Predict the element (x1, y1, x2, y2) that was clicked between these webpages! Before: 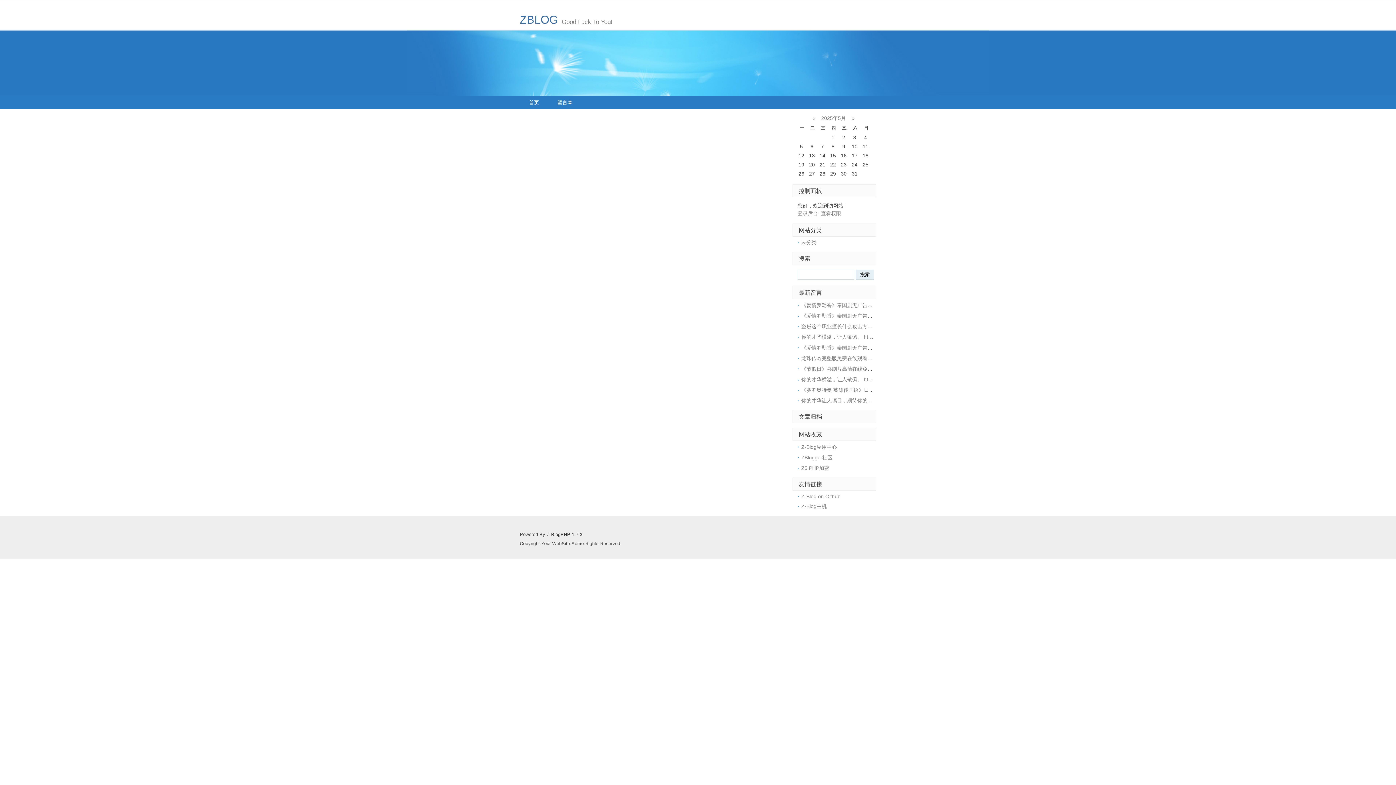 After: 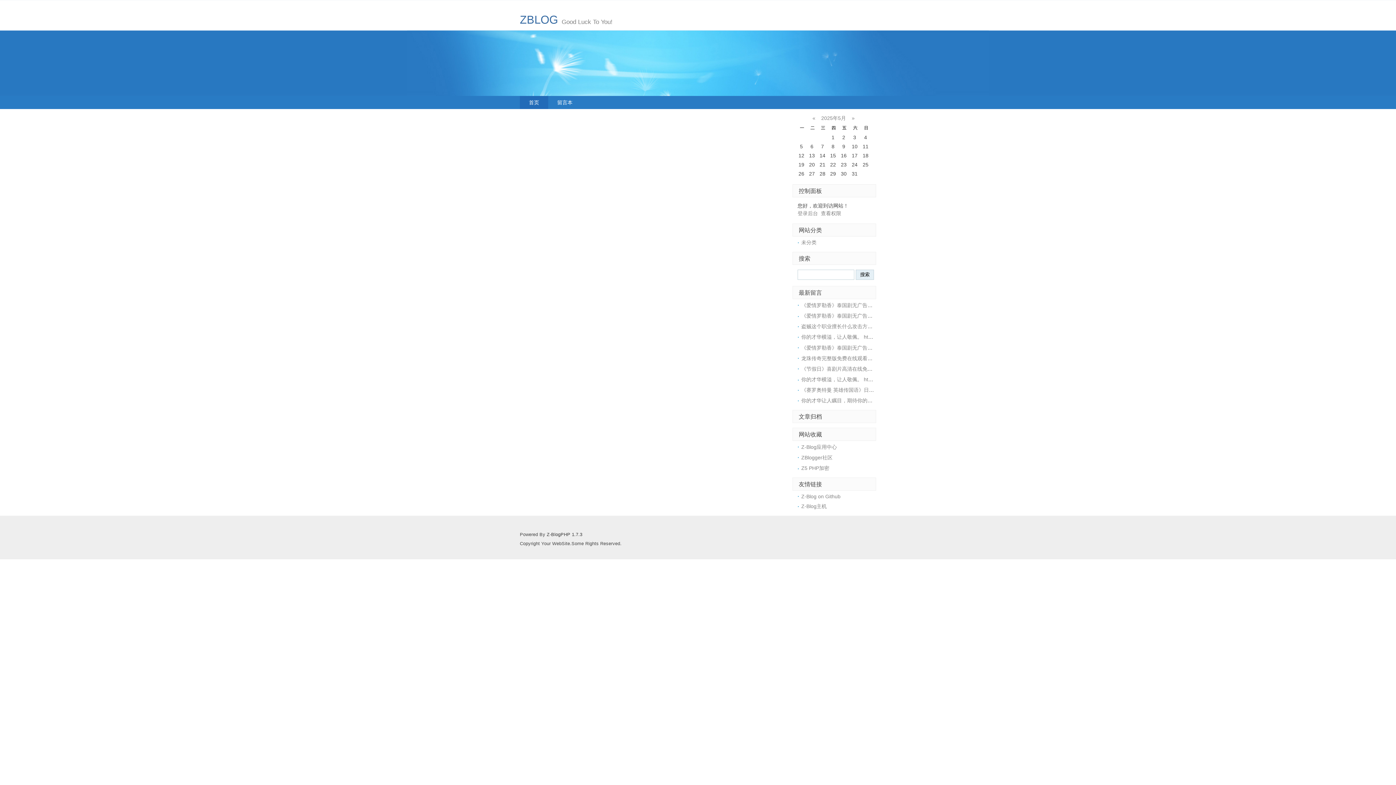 Action: label: 首页 bbox: (520, 96, 548, 109)